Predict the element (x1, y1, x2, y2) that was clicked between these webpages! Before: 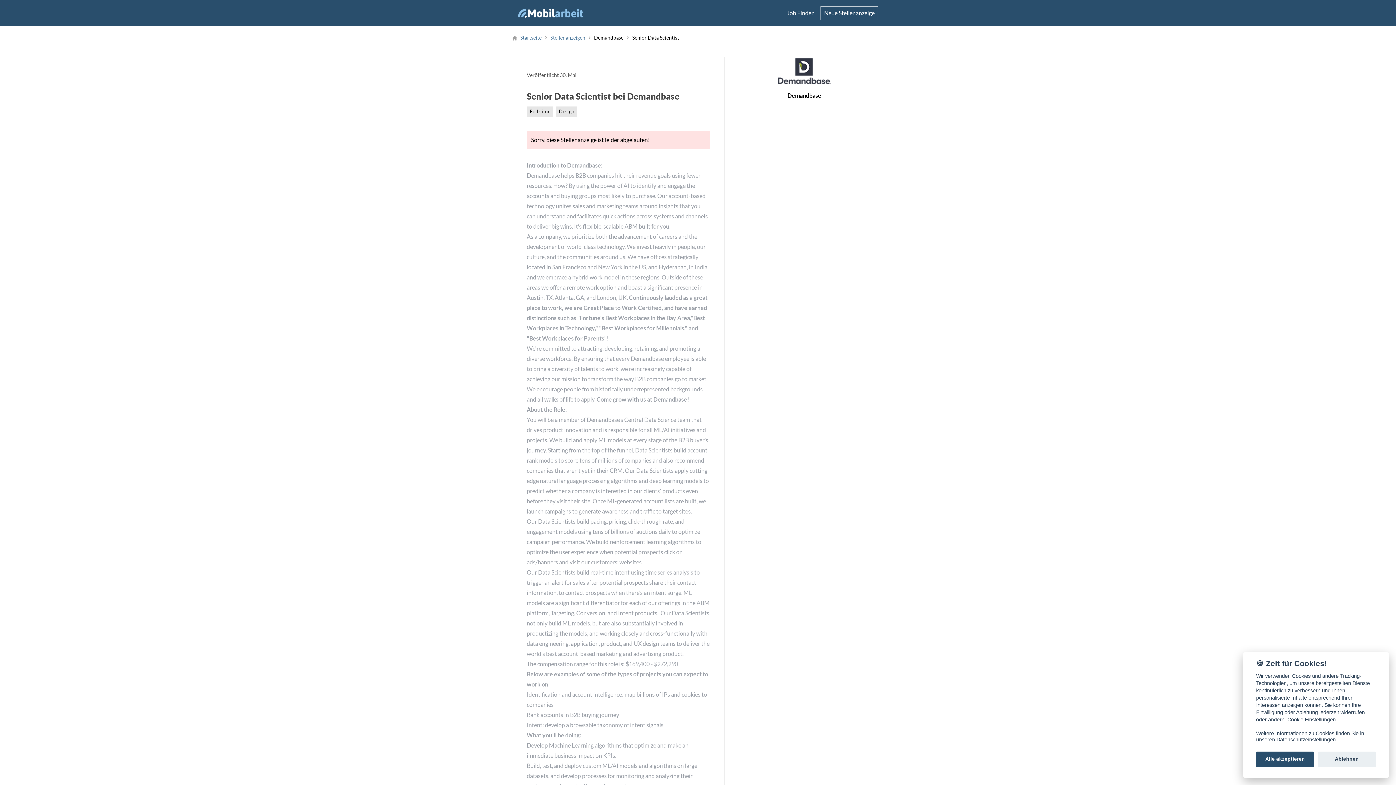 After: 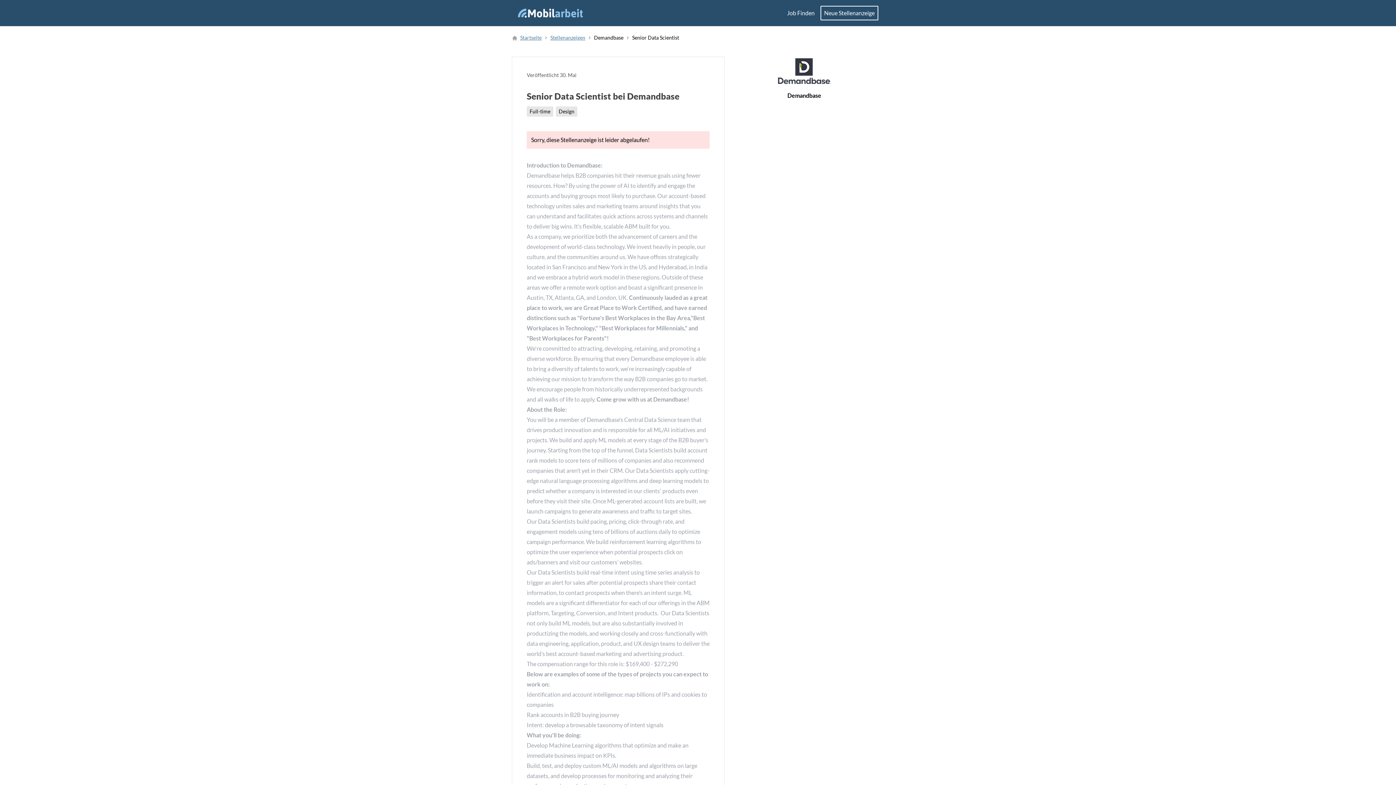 Action: bbox: (1256, 751, 1314, 767) label: Alle akzeptieren